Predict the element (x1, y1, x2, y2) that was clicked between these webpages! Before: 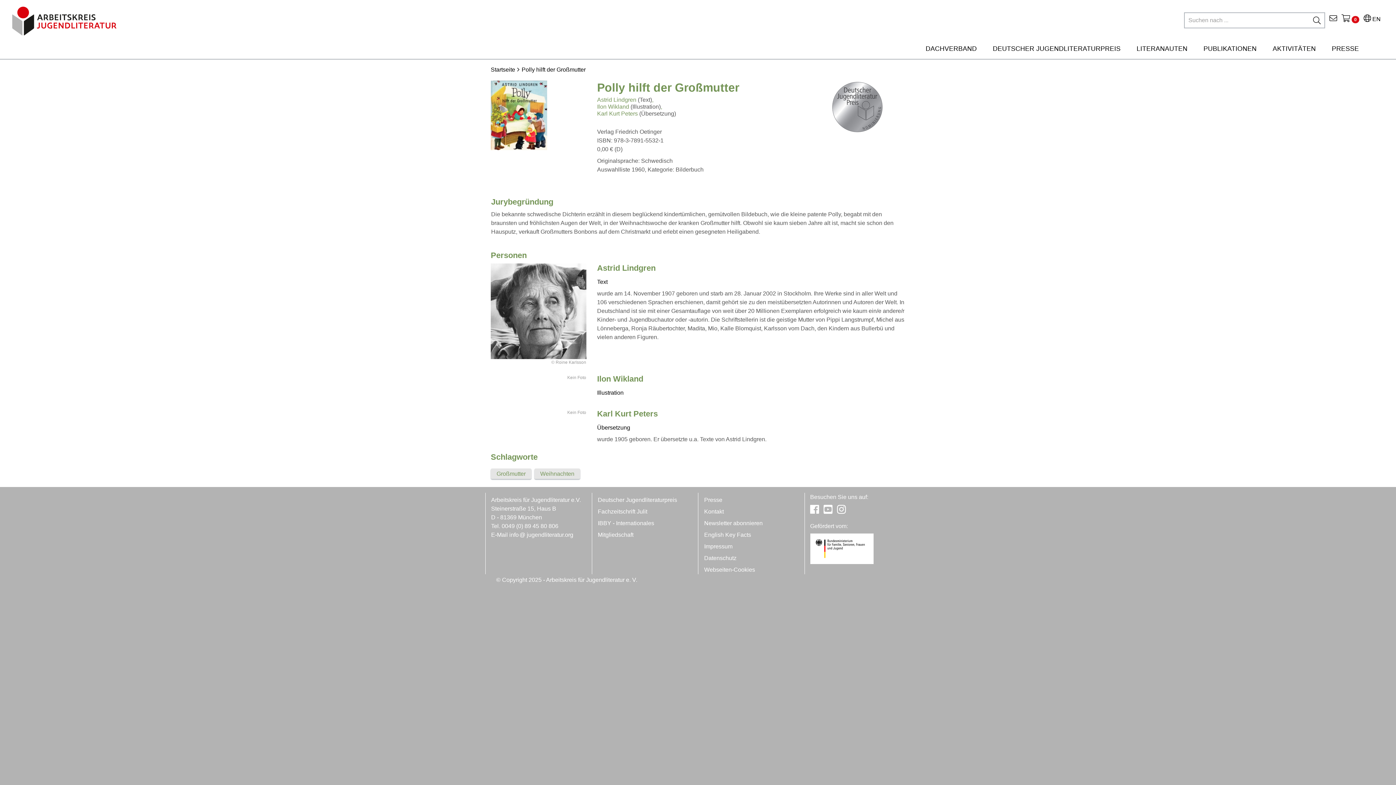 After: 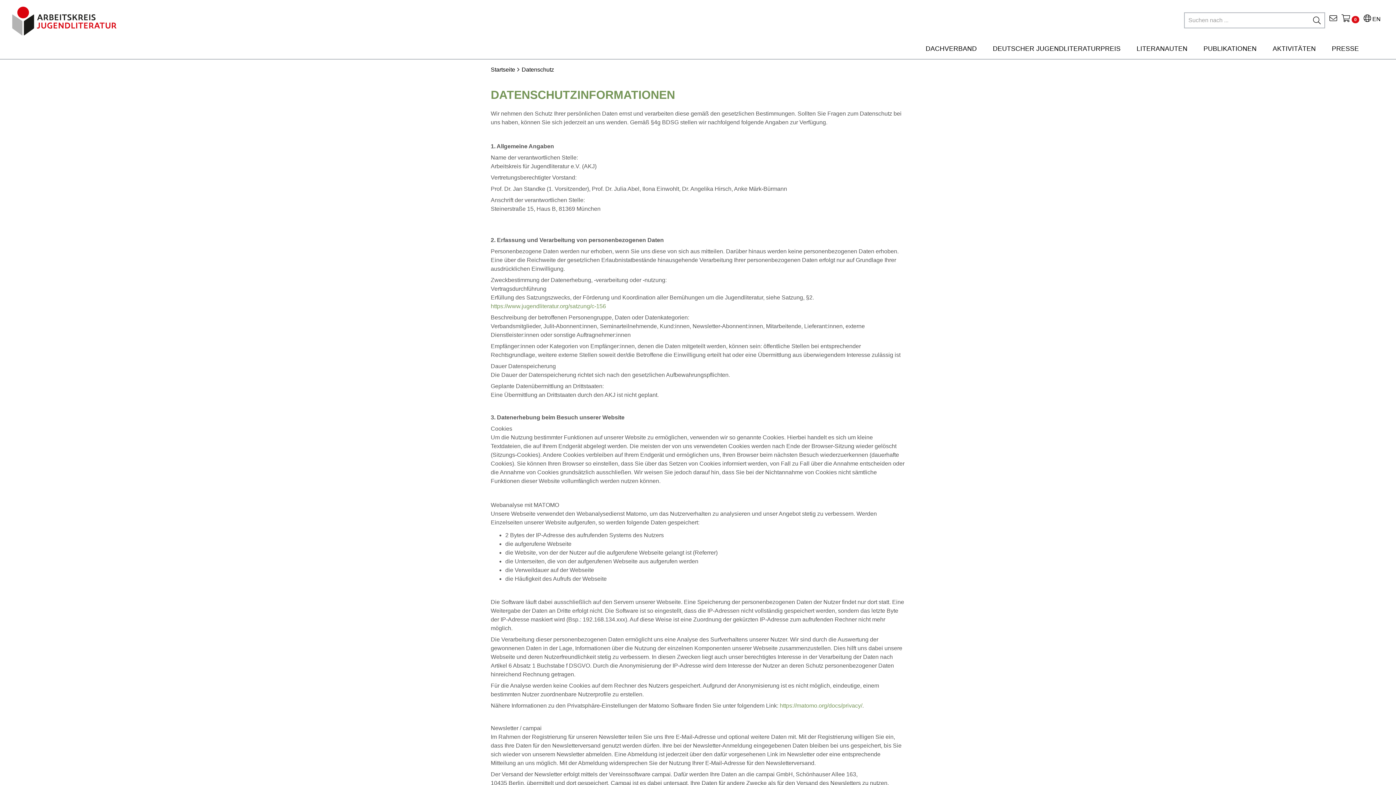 Action: label: Datenschutz bbox: (704, 555, 736, 561)